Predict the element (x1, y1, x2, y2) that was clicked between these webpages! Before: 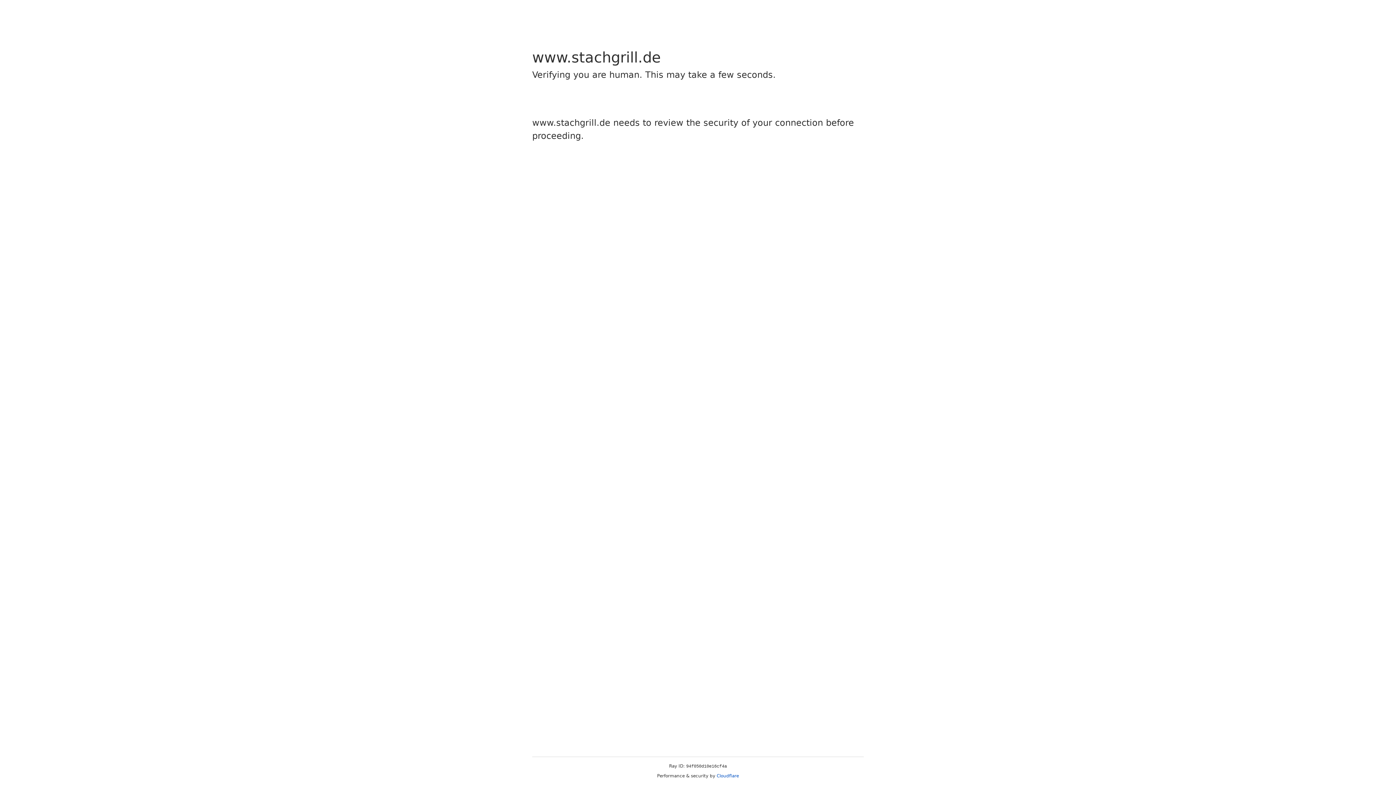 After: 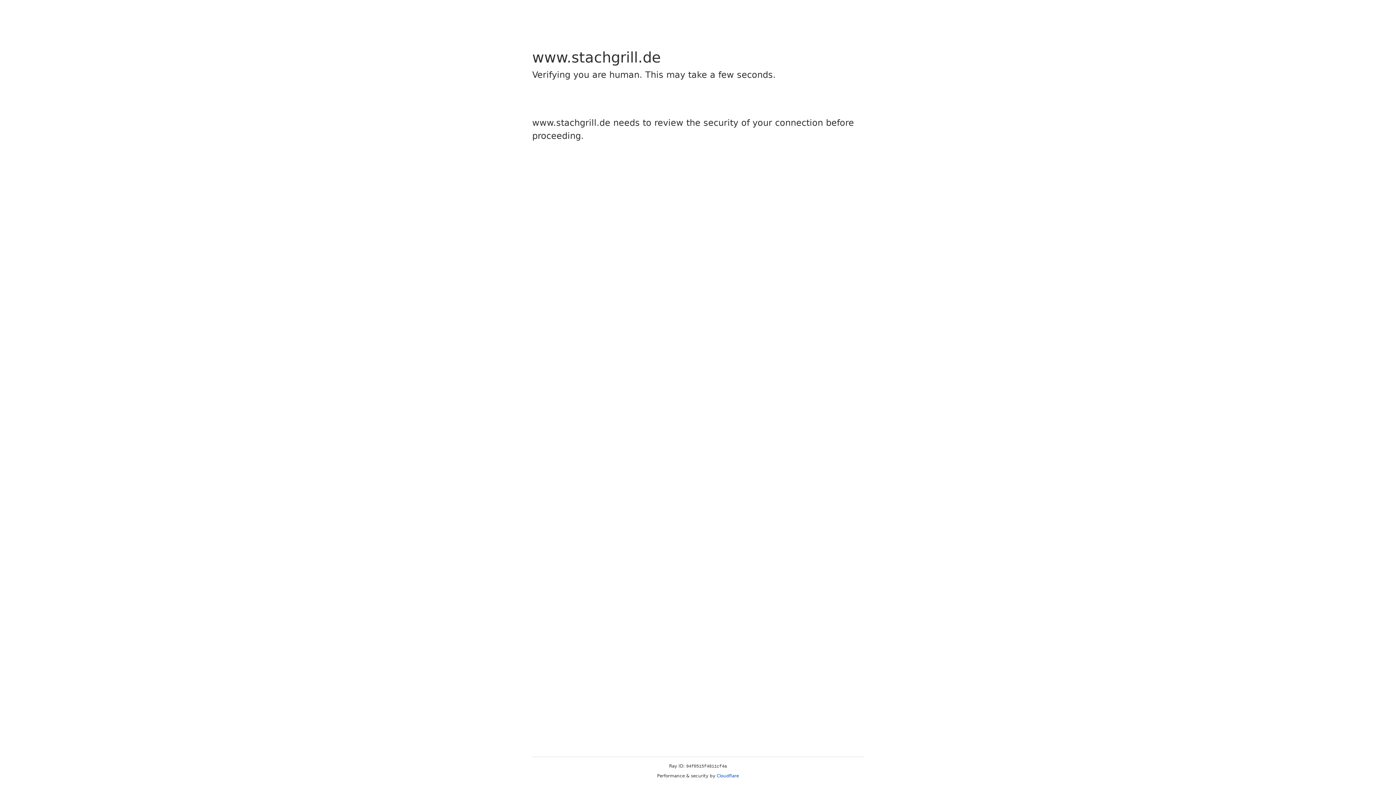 Action: label: Cloudflare bbox: (716, 773, 739, 778)